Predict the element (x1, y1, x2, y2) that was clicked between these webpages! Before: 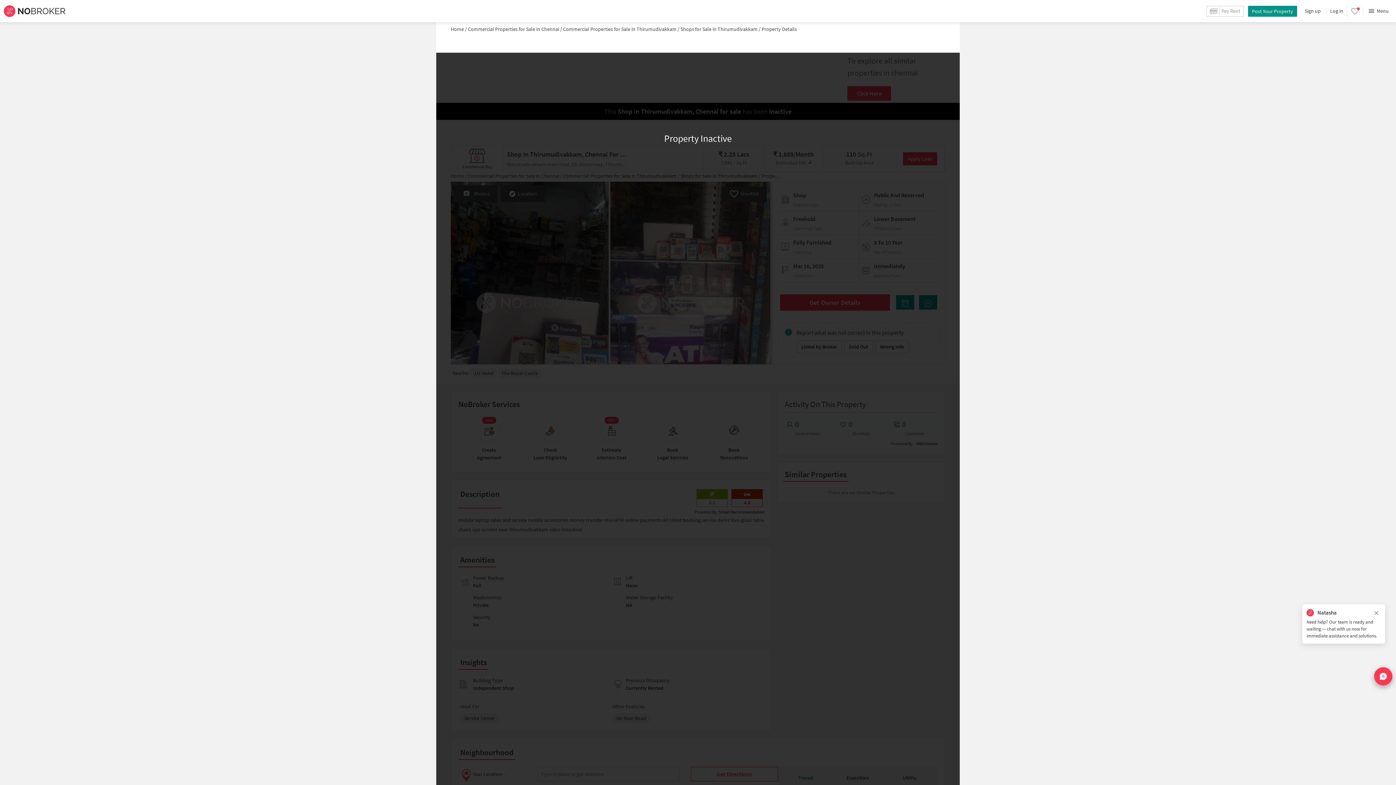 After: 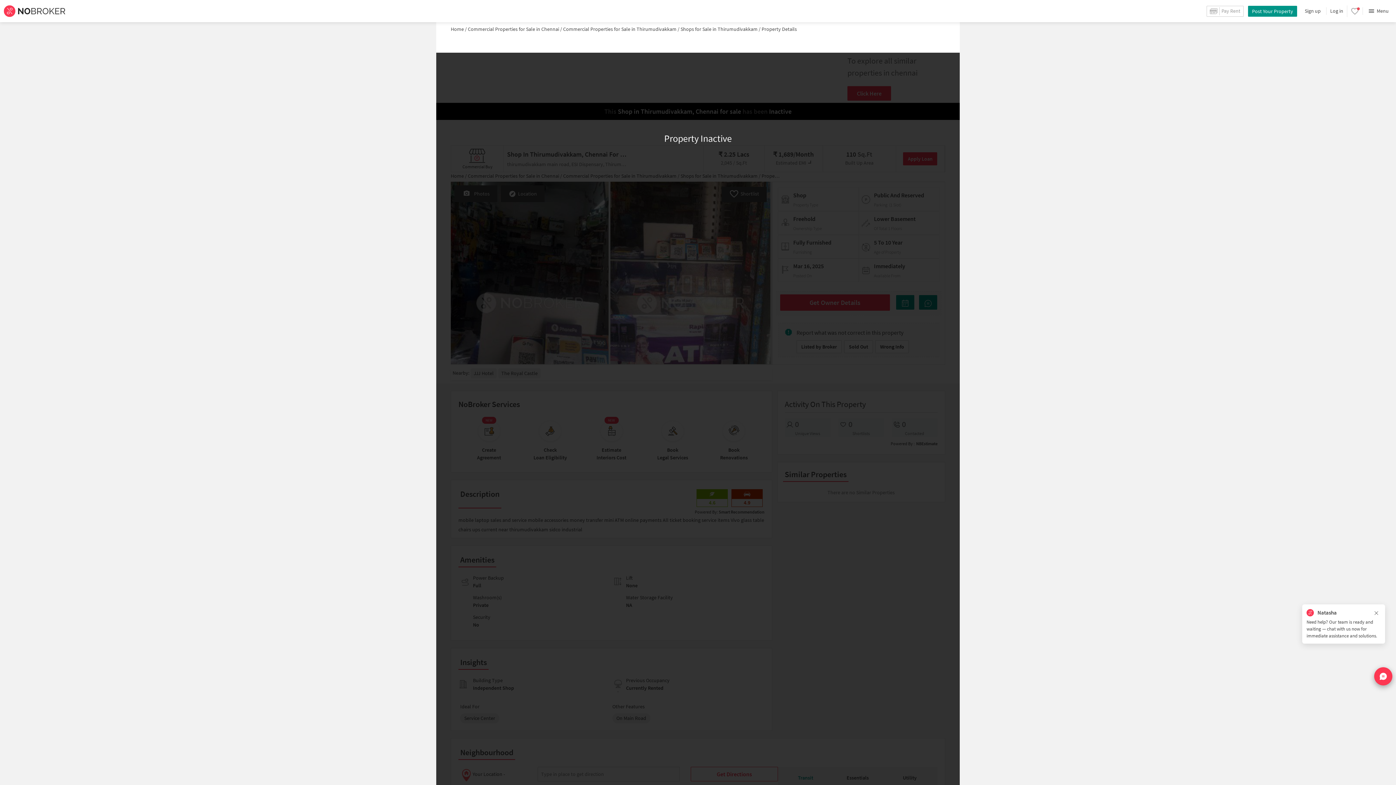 Action: bbox: (679, 25, 760, 32) label:  Shops for Sale in Thirumudivakkam /